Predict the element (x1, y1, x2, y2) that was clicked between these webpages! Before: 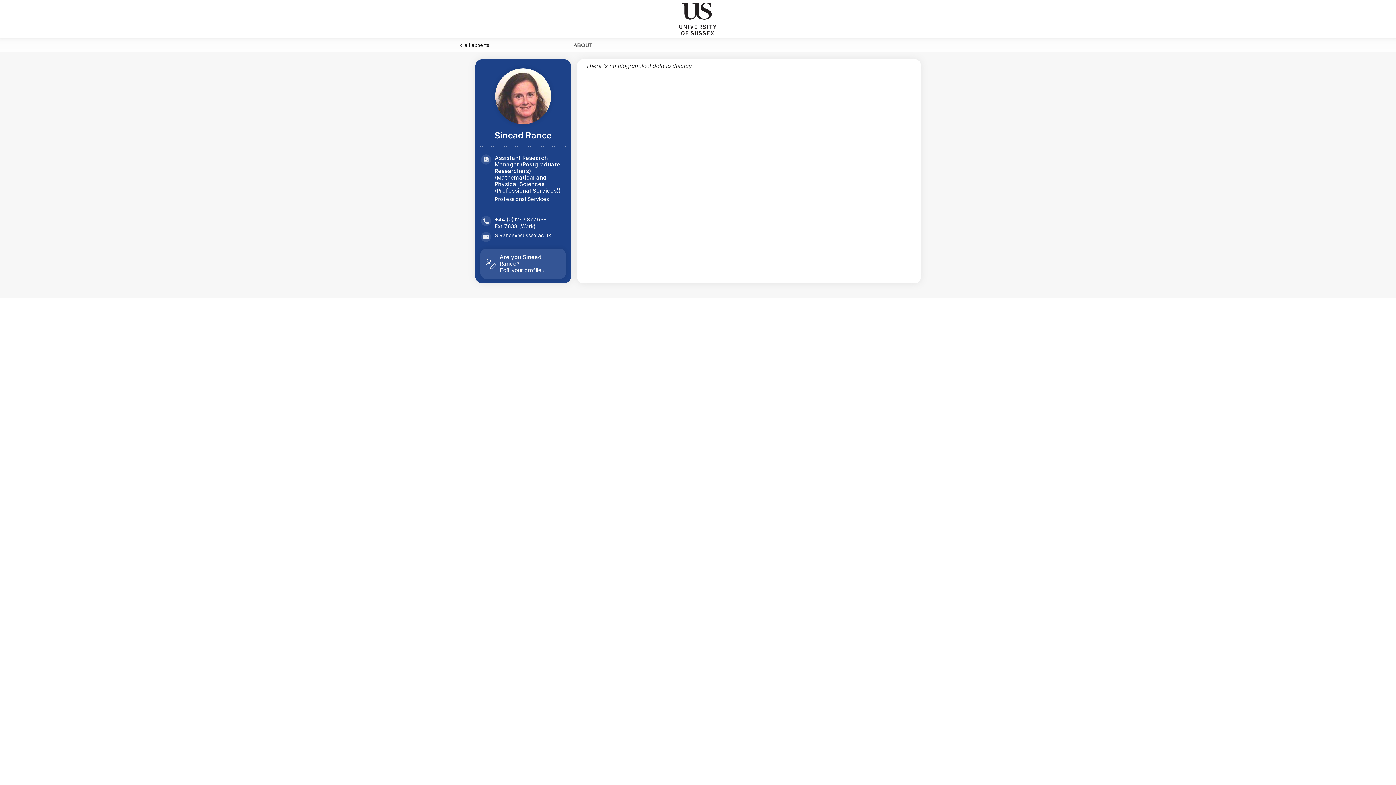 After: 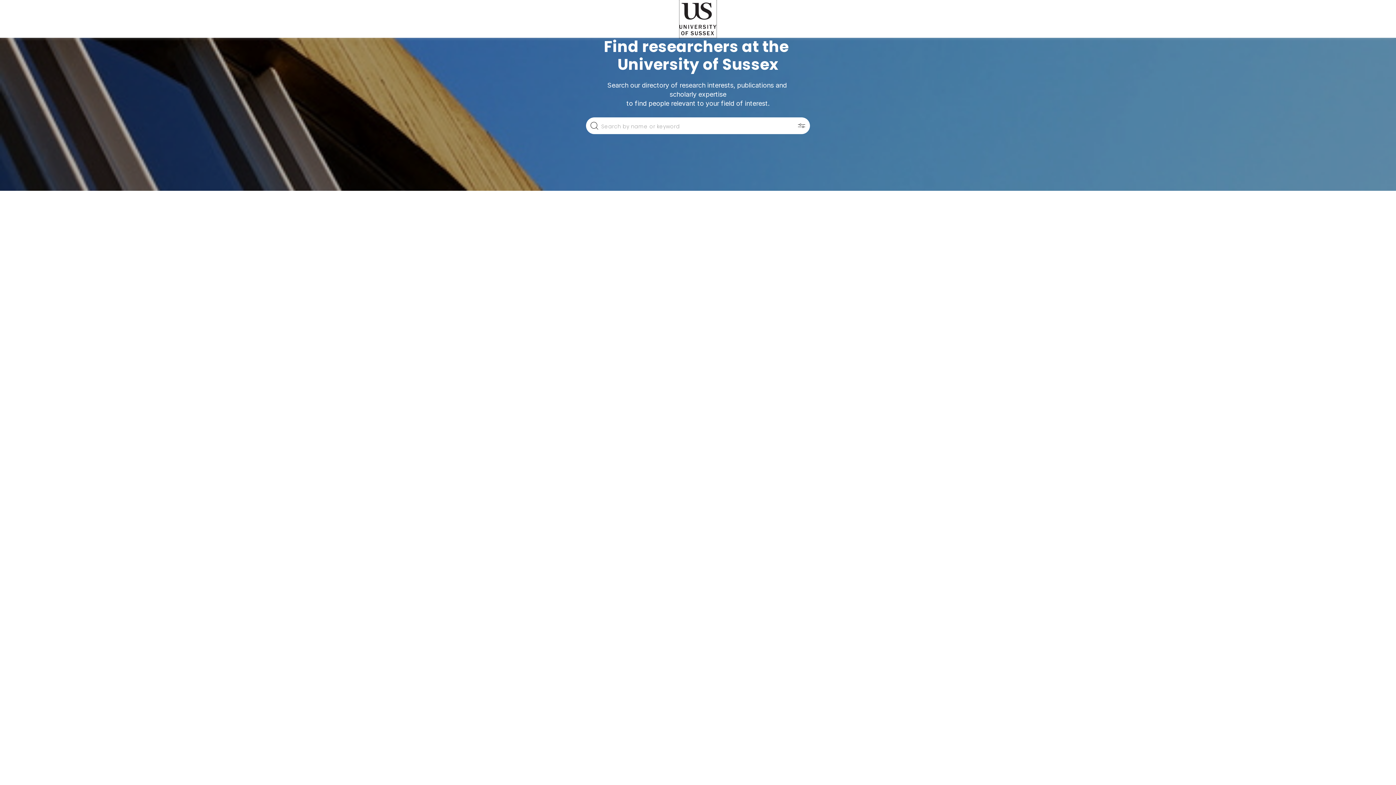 Action: bbox: (679, 0, 716, 37)